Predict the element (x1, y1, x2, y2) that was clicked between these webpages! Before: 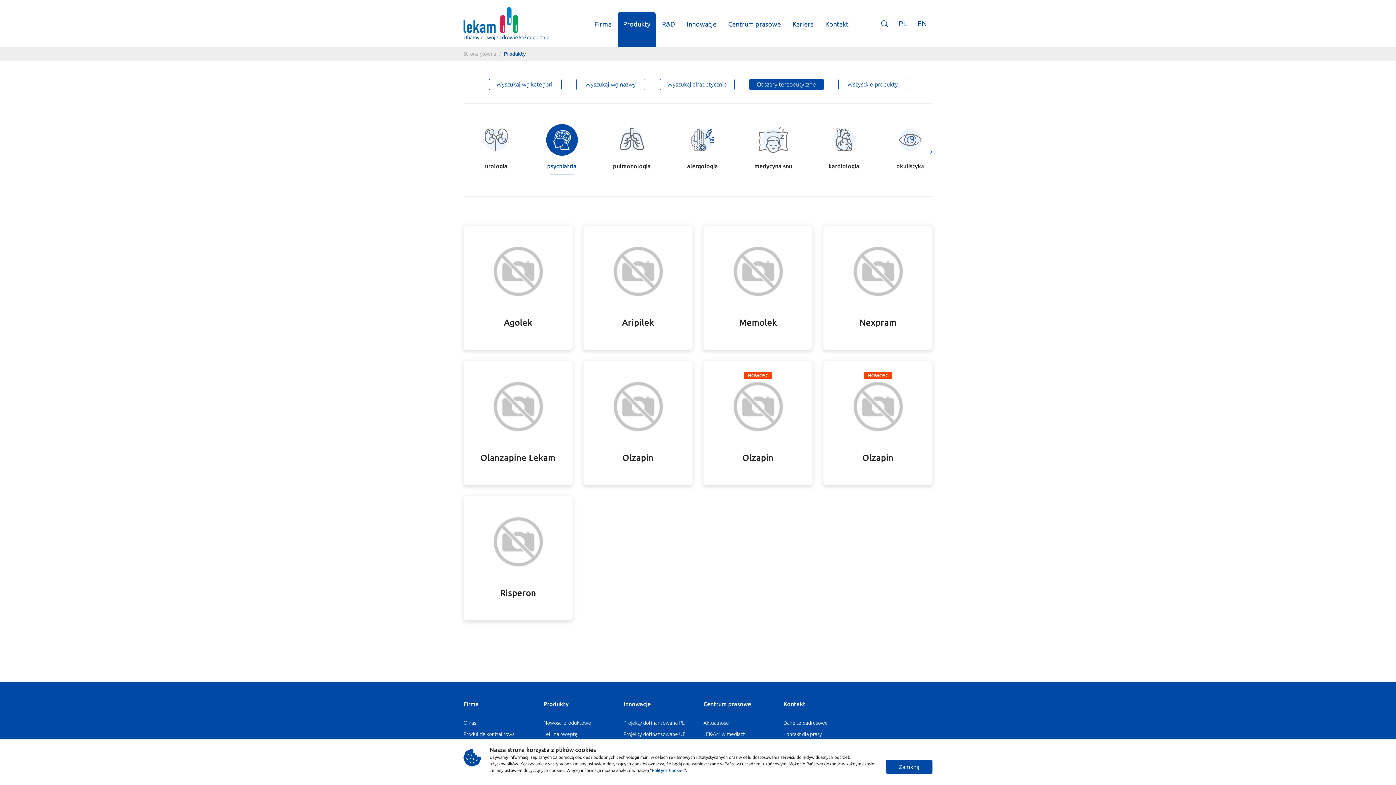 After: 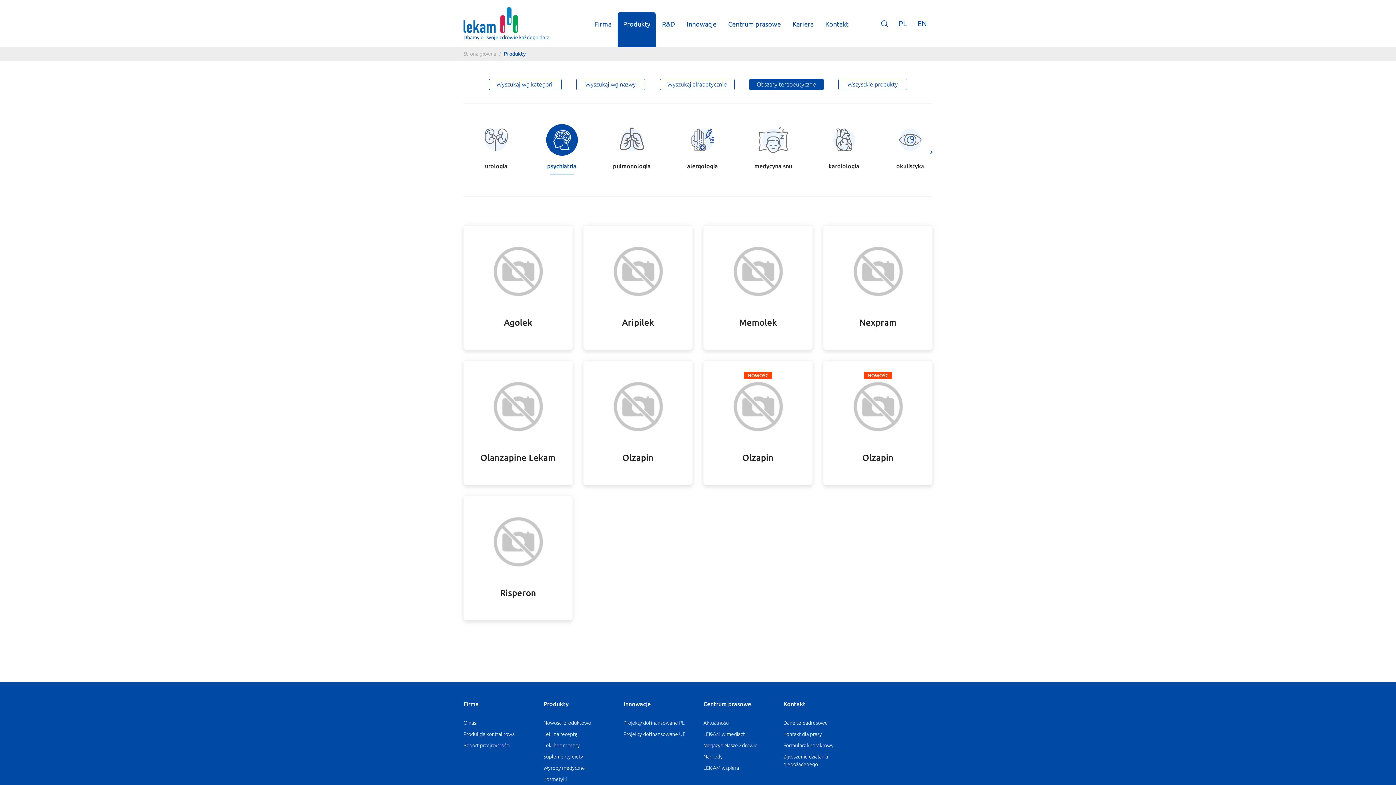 Action: bbox: (886, 760, 932, 774) label: Zamknij